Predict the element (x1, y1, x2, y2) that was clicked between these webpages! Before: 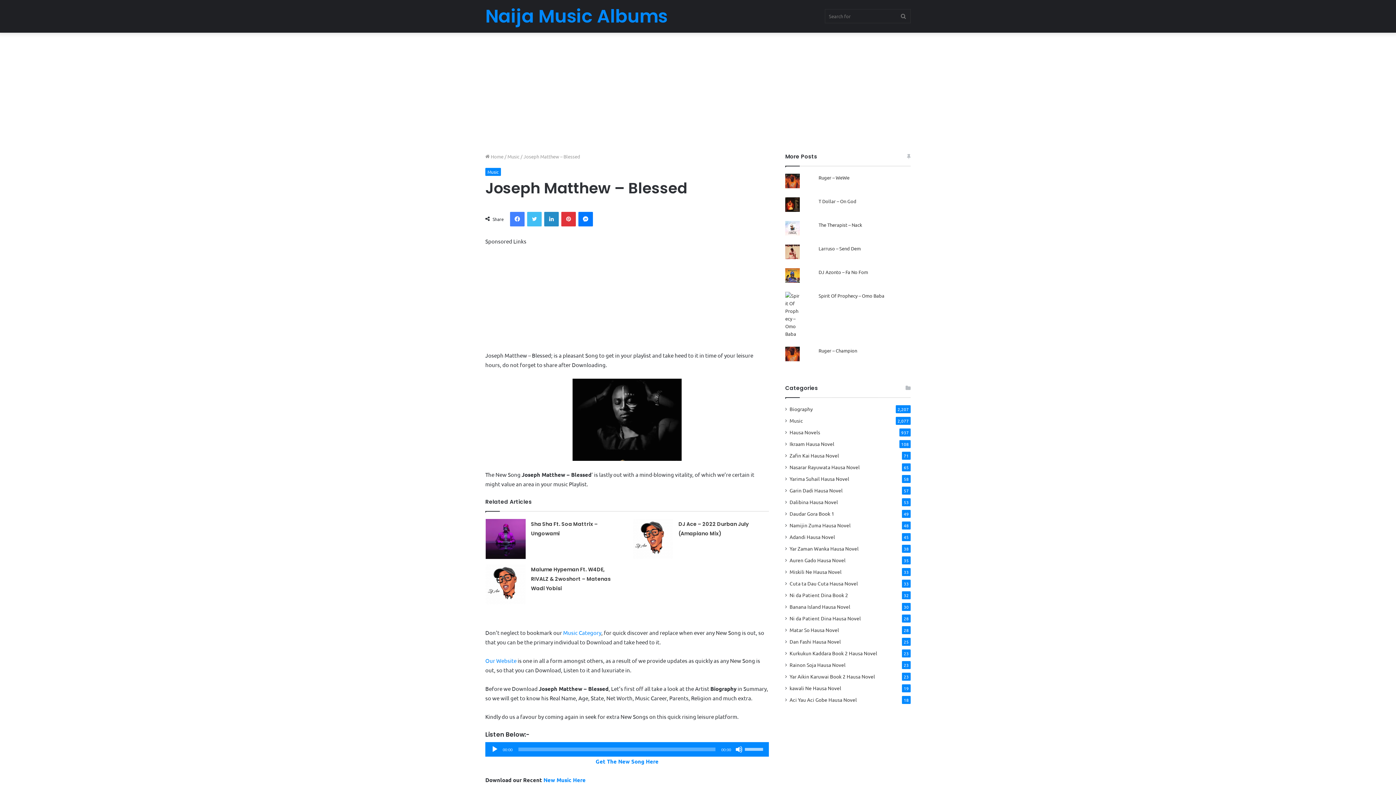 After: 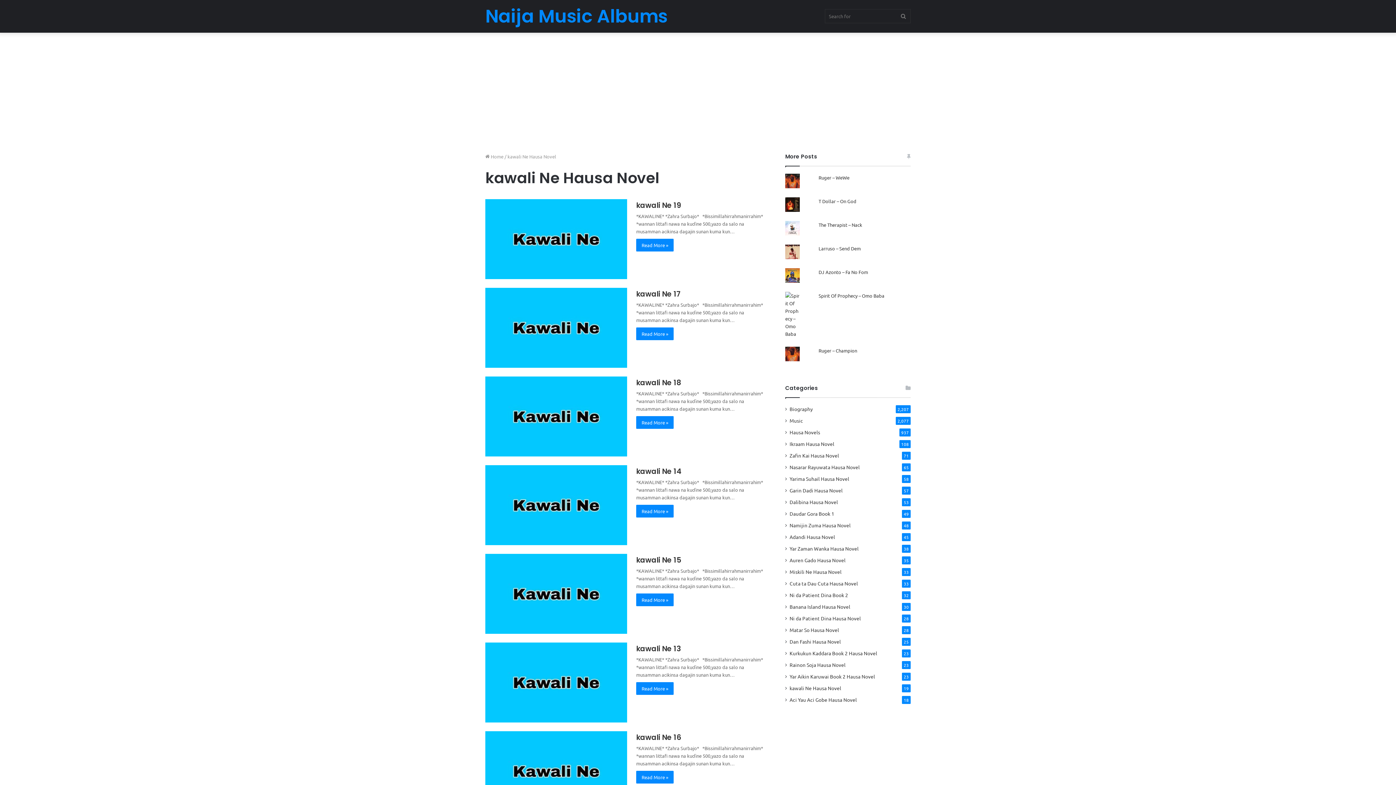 Action: label: kawali Ne Hausa Novel bbox: (789, 684, 841, 692)